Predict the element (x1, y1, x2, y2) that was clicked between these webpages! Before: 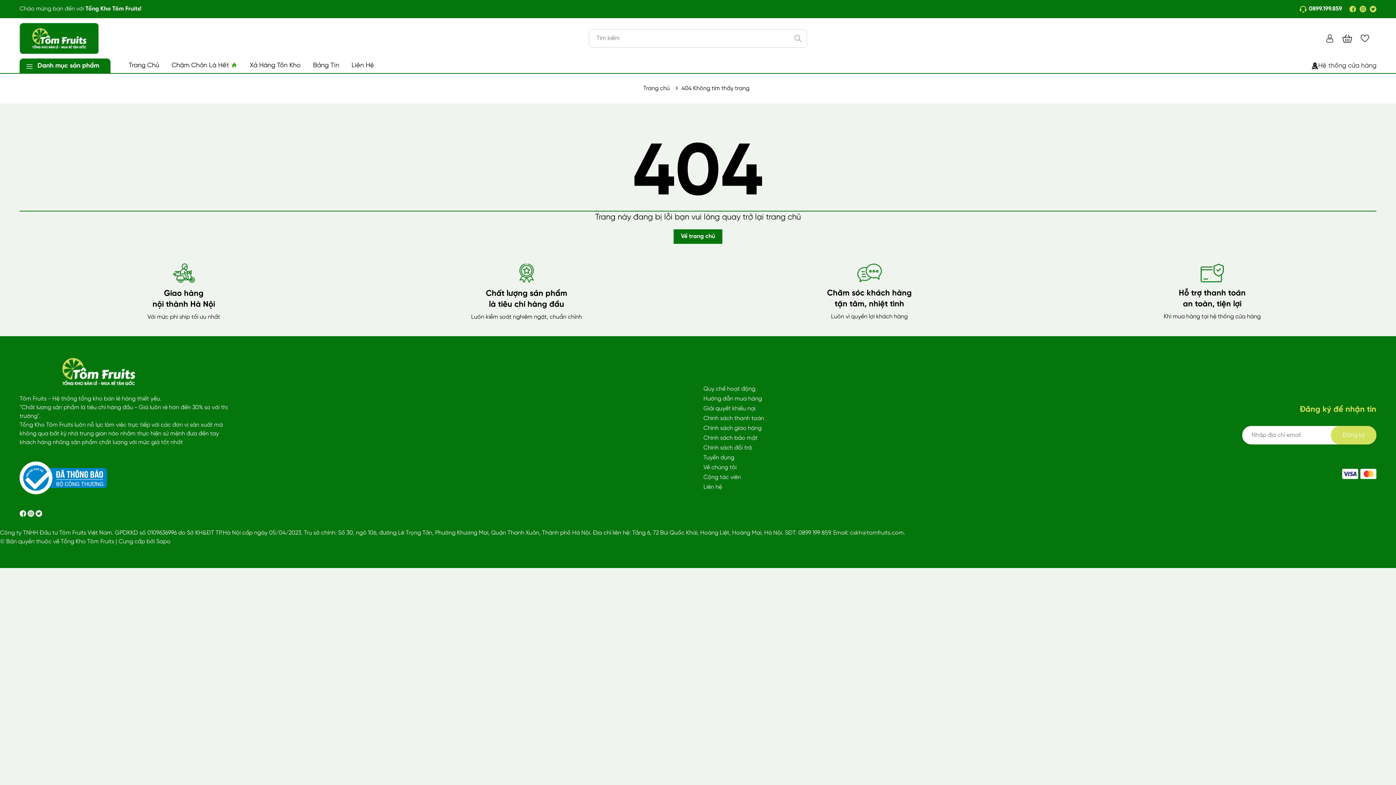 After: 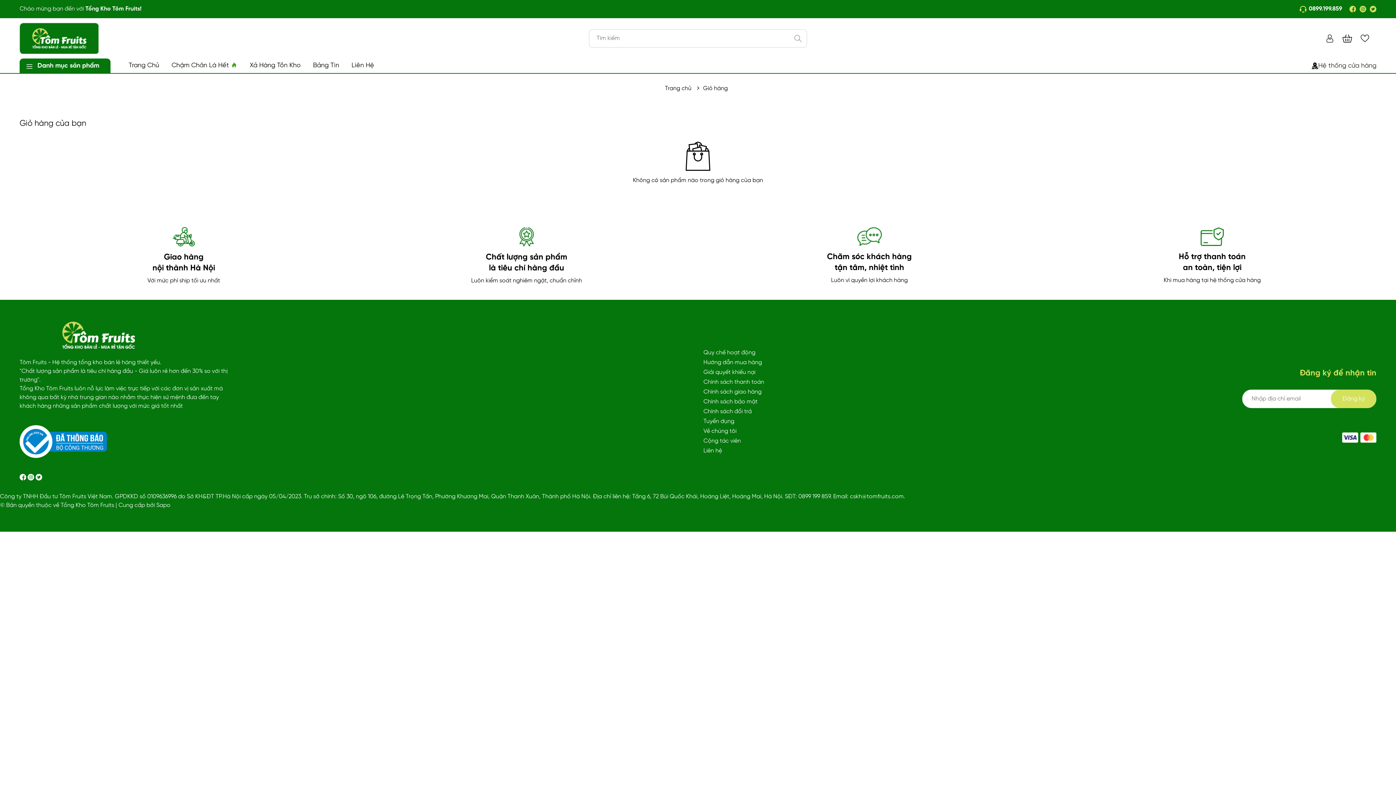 Action: label: Xem giỏ hàng bbox: (1342, 35, 1352, 41)